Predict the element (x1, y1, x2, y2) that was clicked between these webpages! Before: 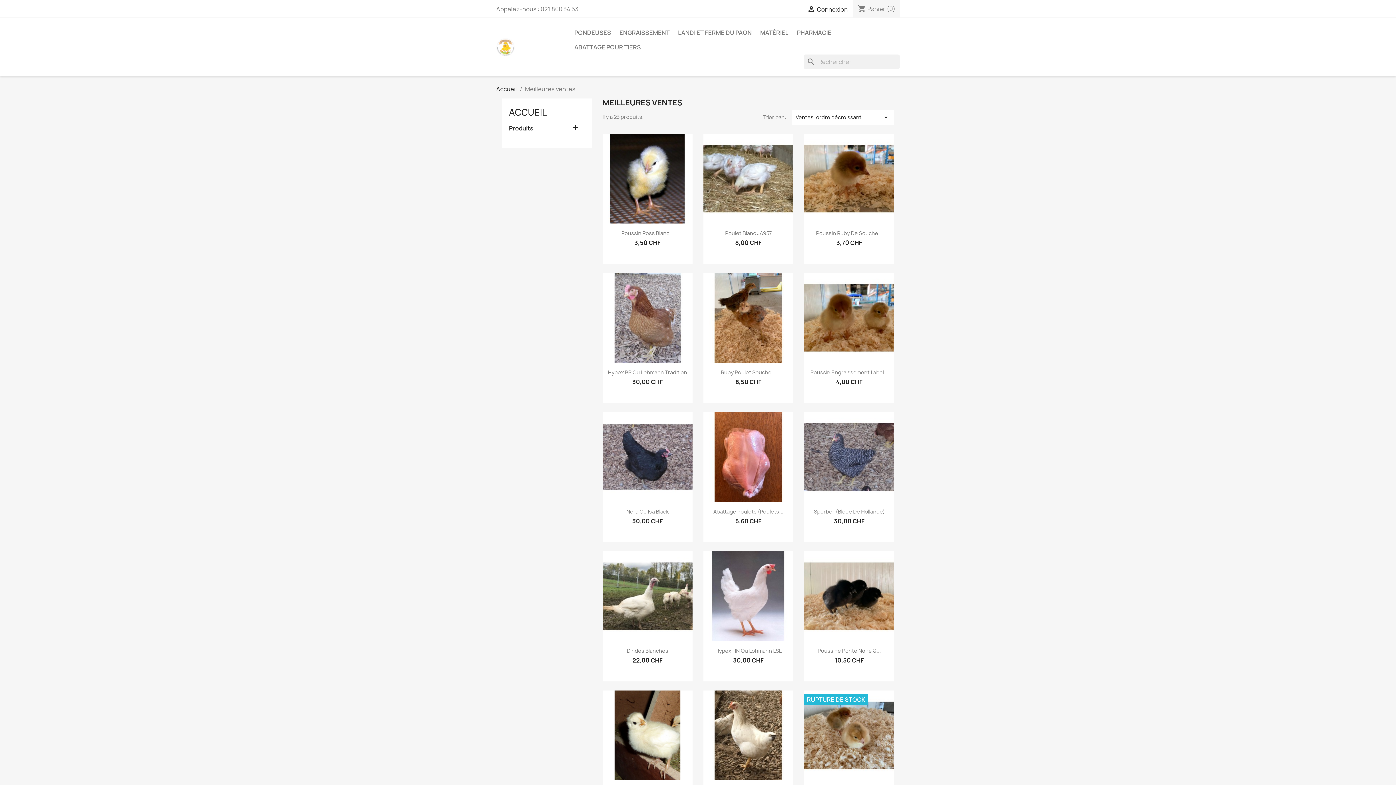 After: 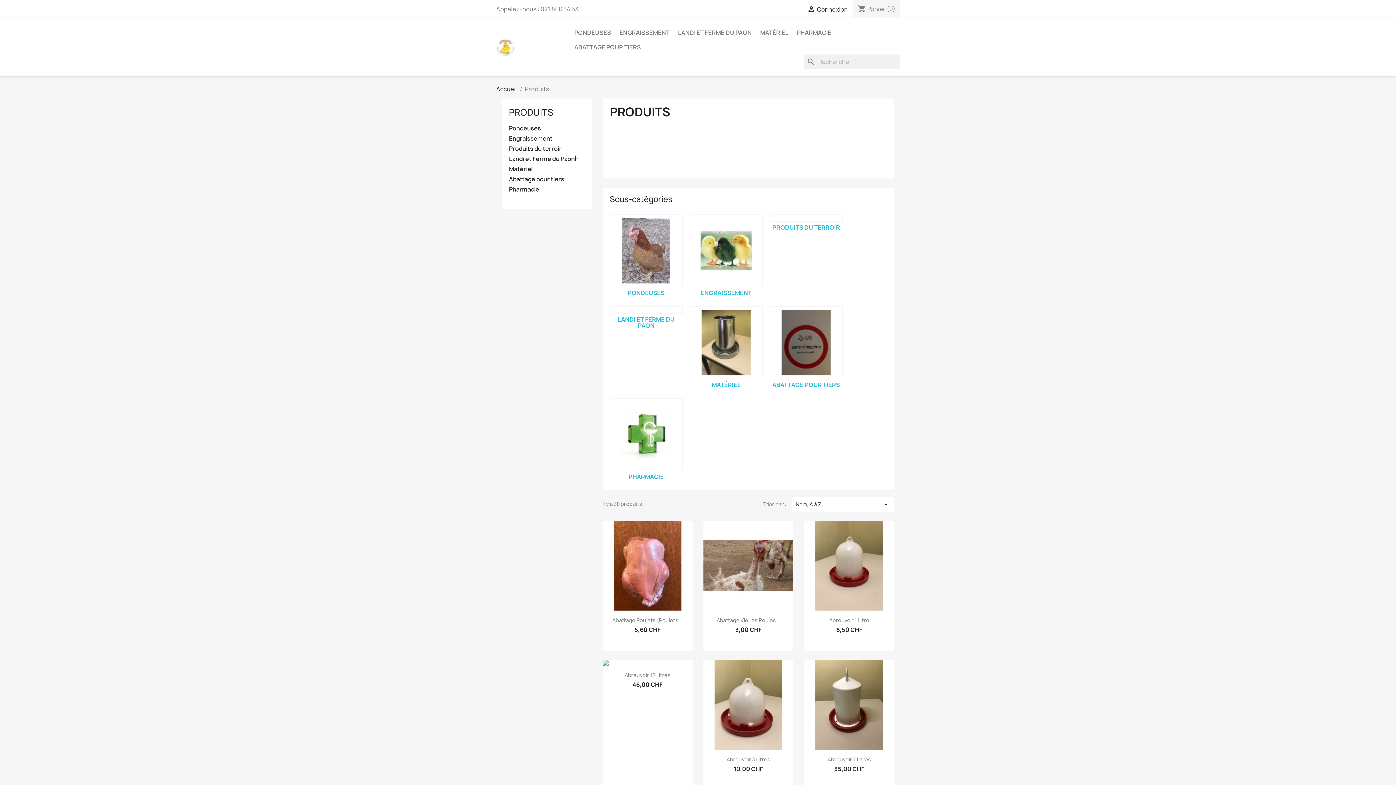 Action: bbox: (509, 124, 584, 133) label: Produits